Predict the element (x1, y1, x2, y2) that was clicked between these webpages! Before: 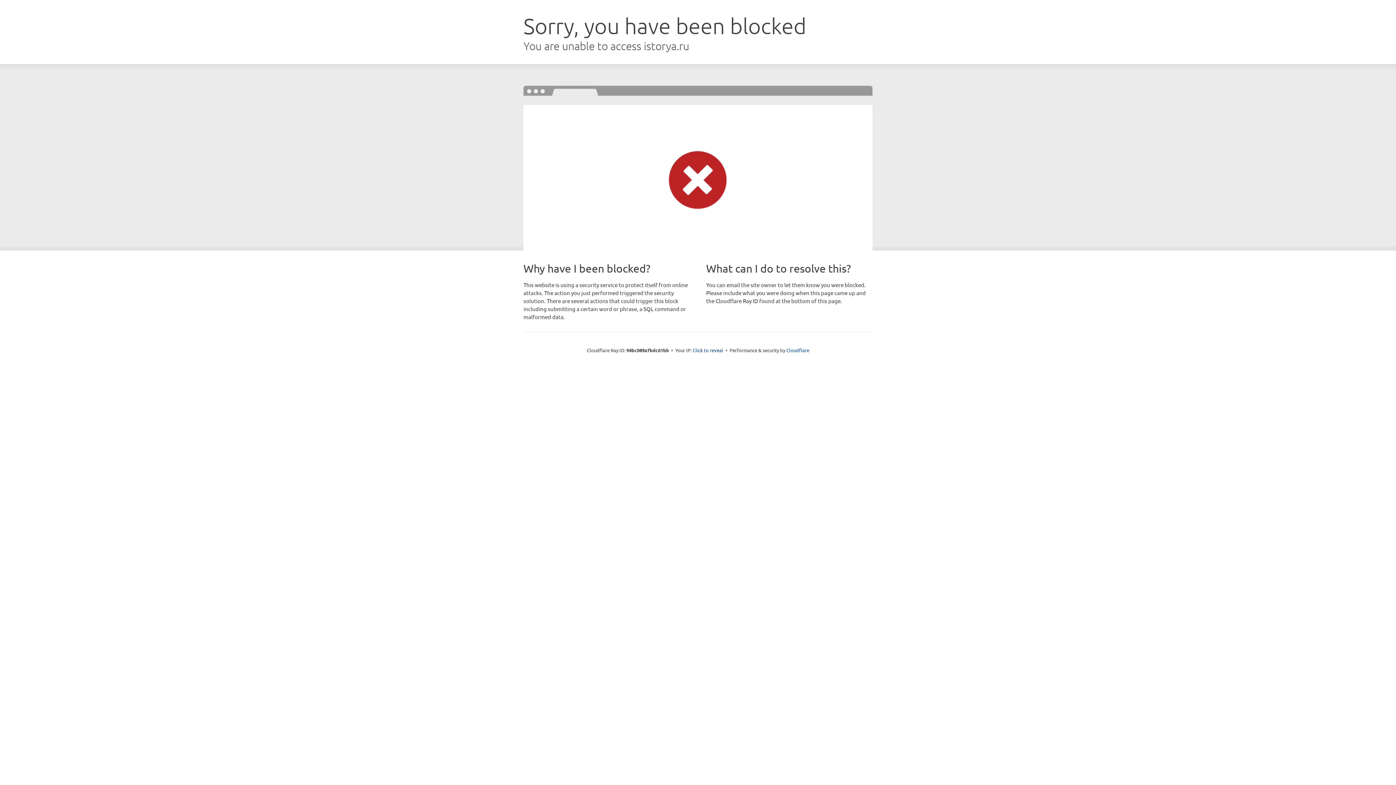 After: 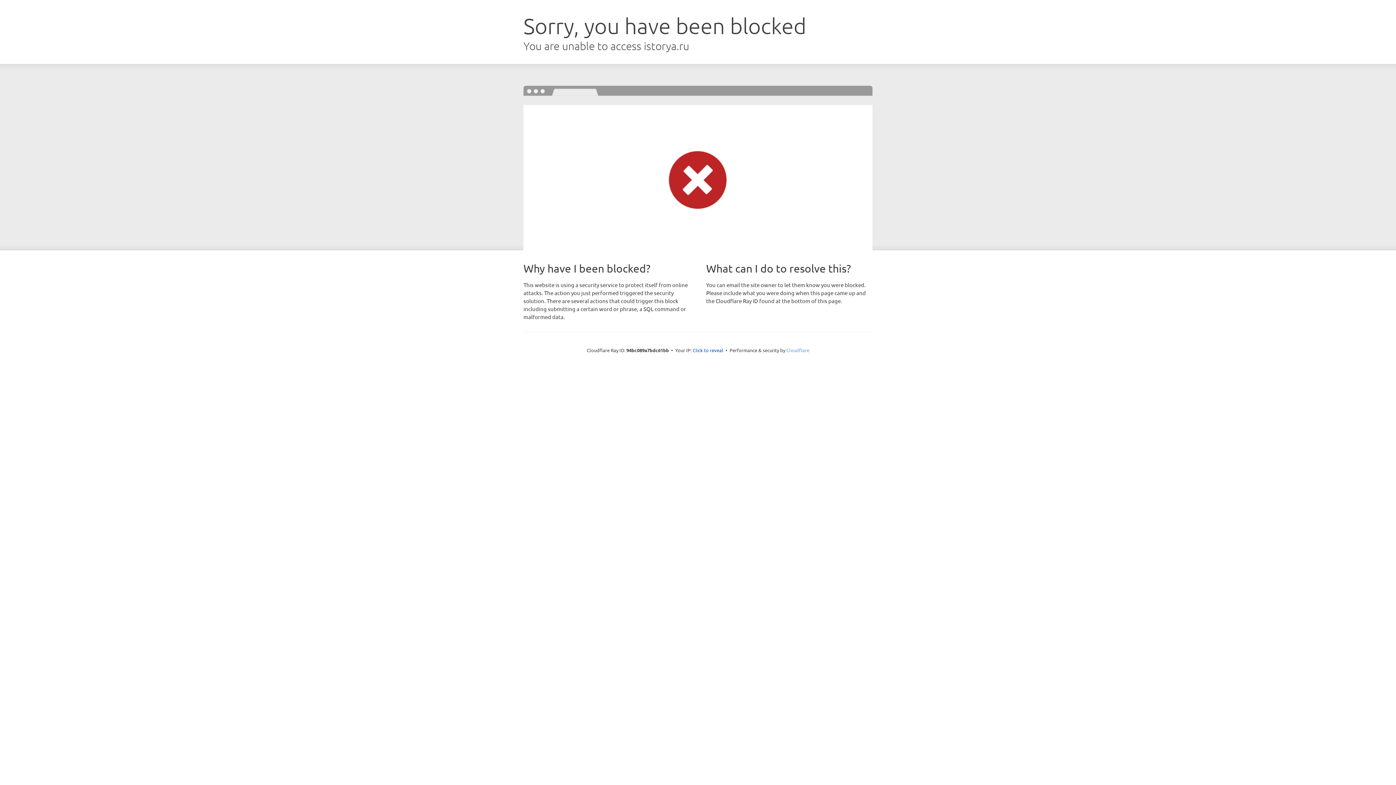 Action: label: Cloudflare bbox: (786, 347, 809, 353)